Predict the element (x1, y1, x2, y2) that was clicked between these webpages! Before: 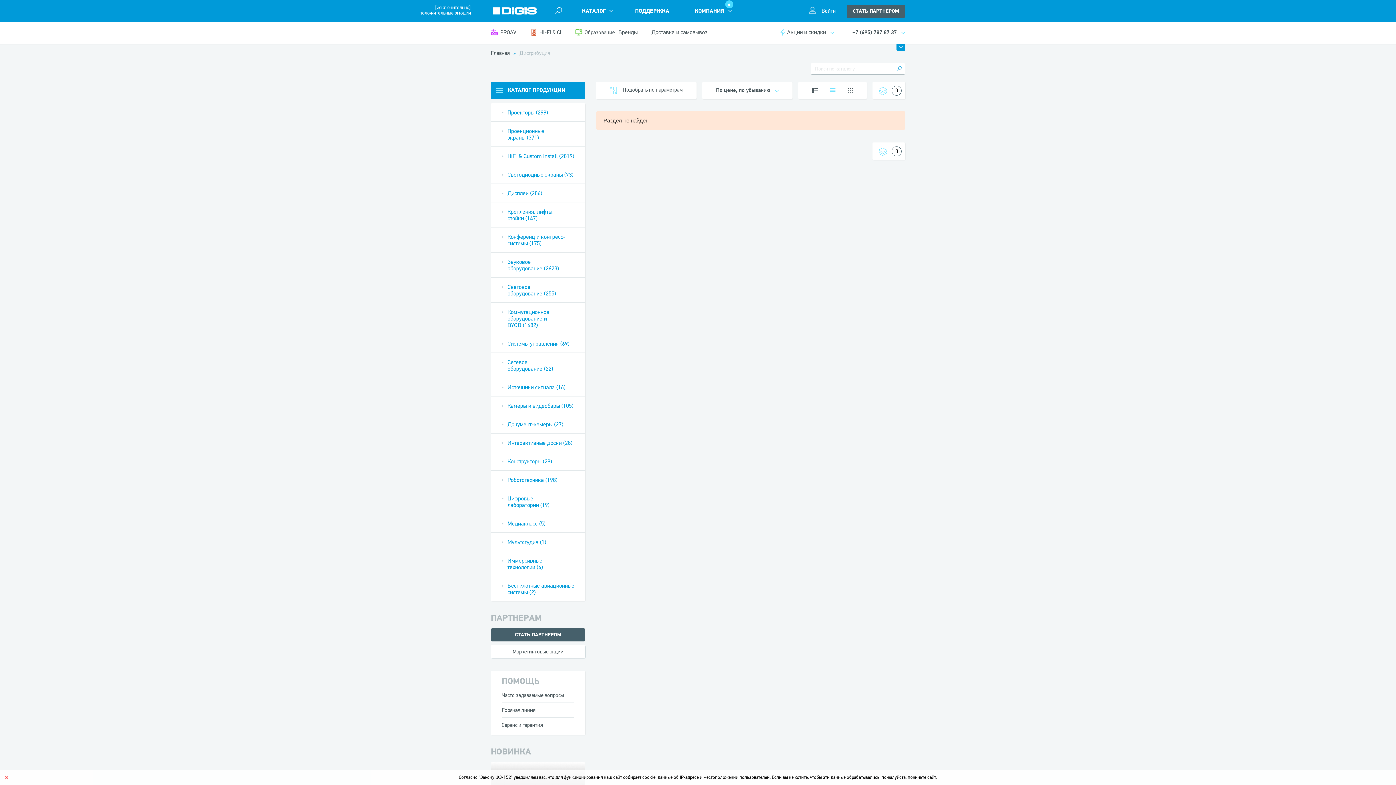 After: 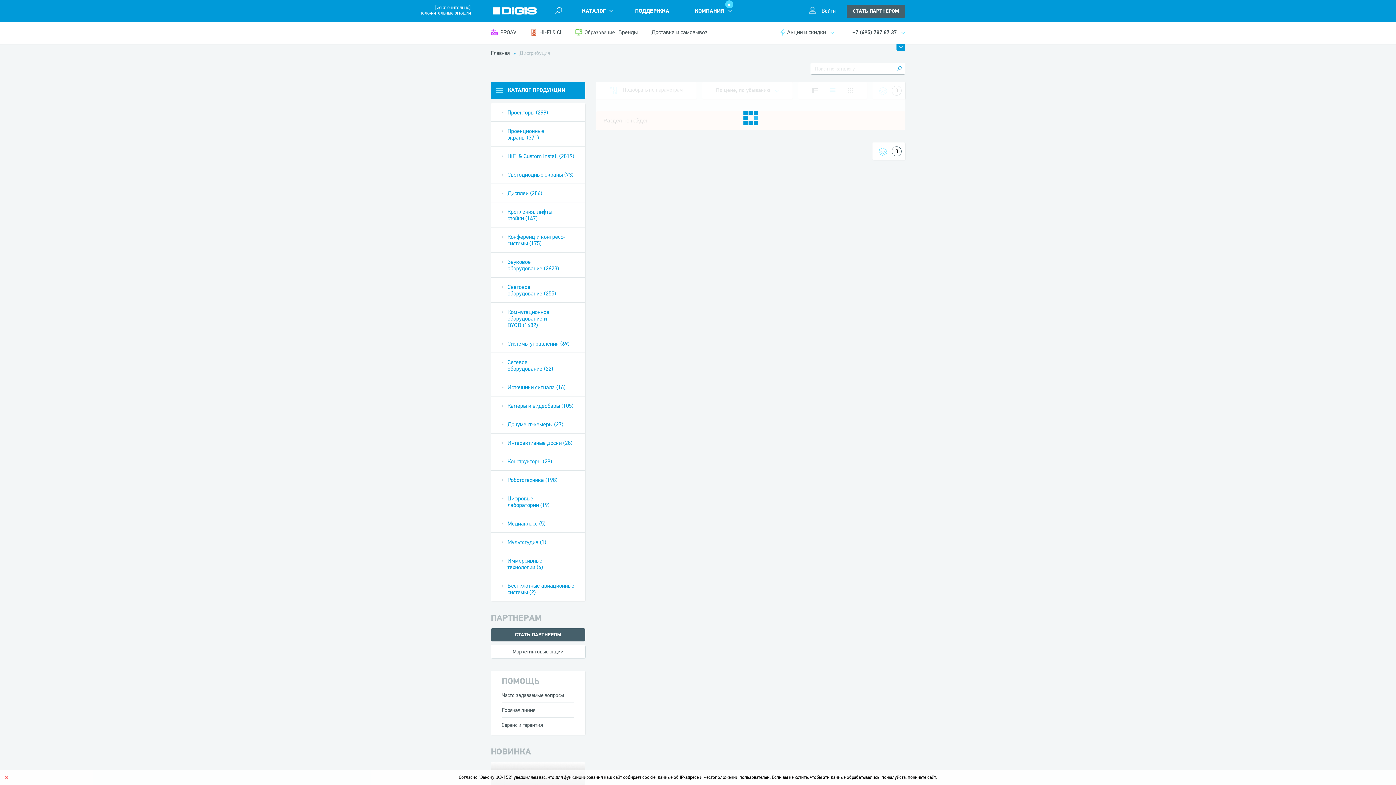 Action: bbox: (812, 88, 817, 93)